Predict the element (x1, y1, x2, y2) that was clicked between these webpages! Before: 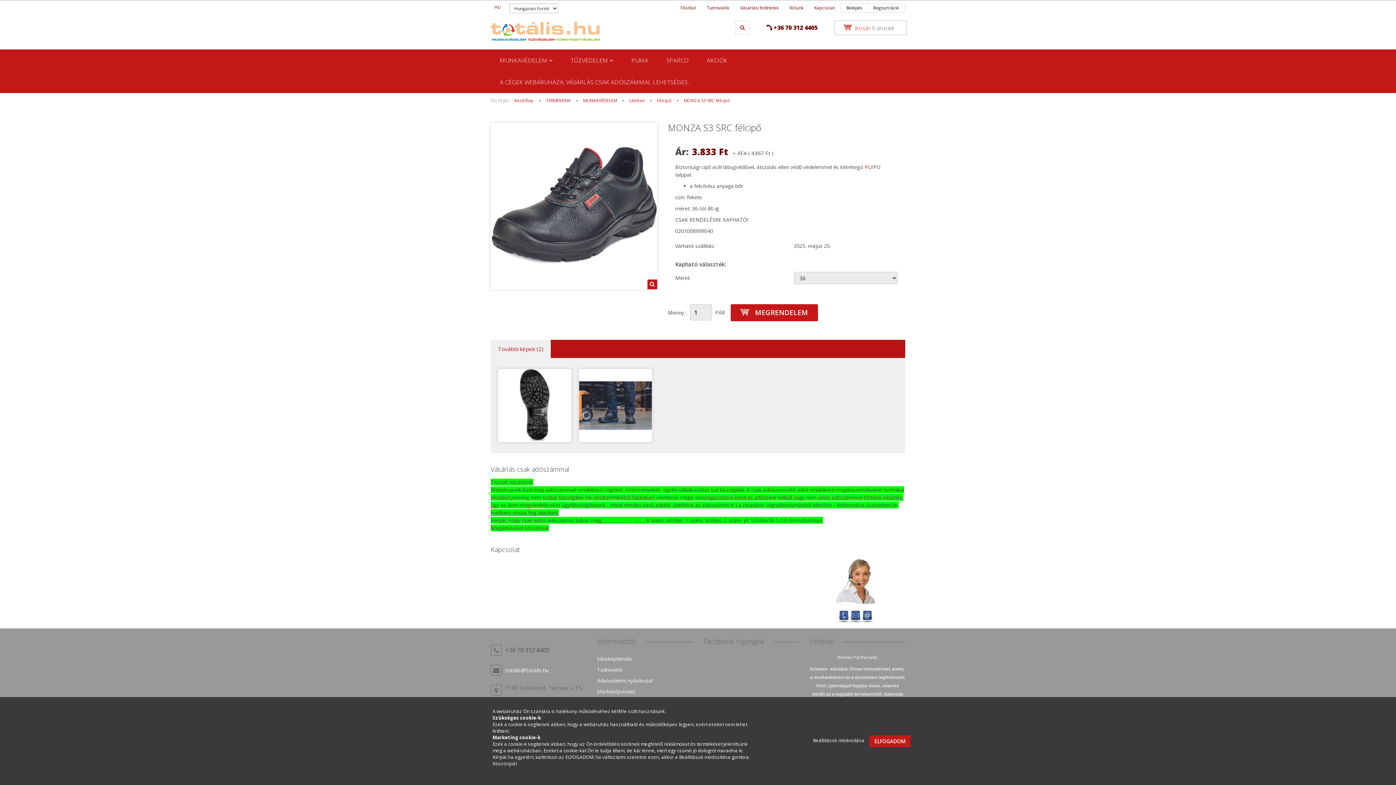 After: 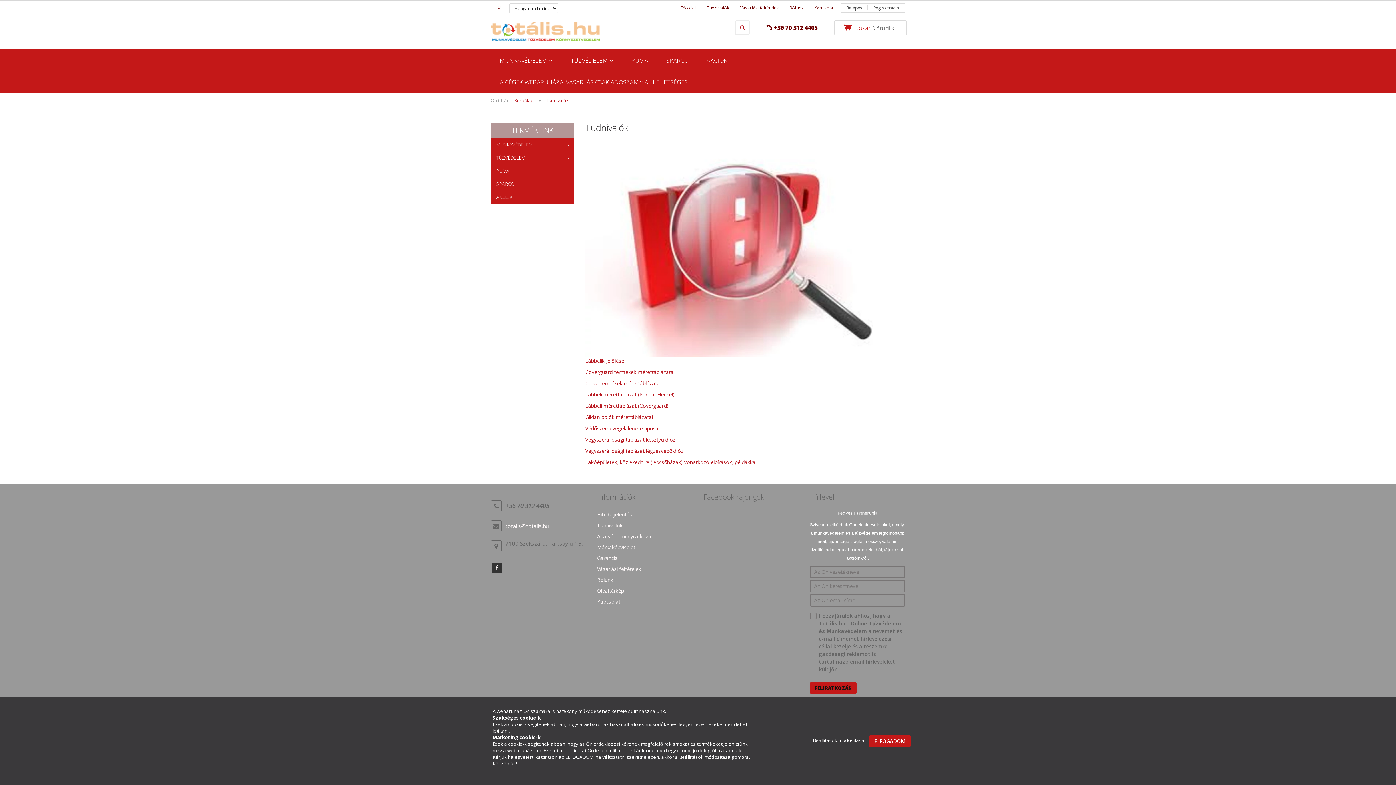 Action: bbox: (701, 3, 734, 12) label: Tudnivalók